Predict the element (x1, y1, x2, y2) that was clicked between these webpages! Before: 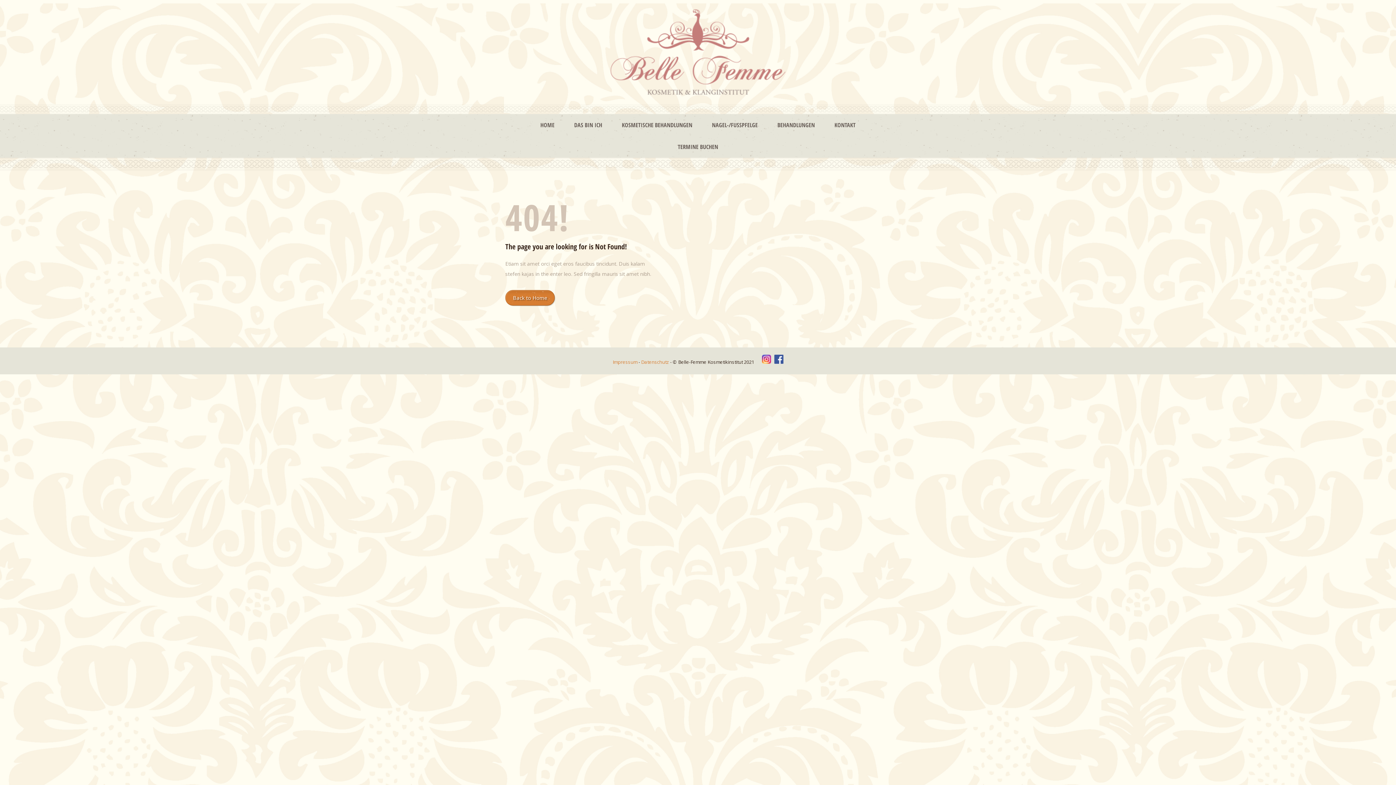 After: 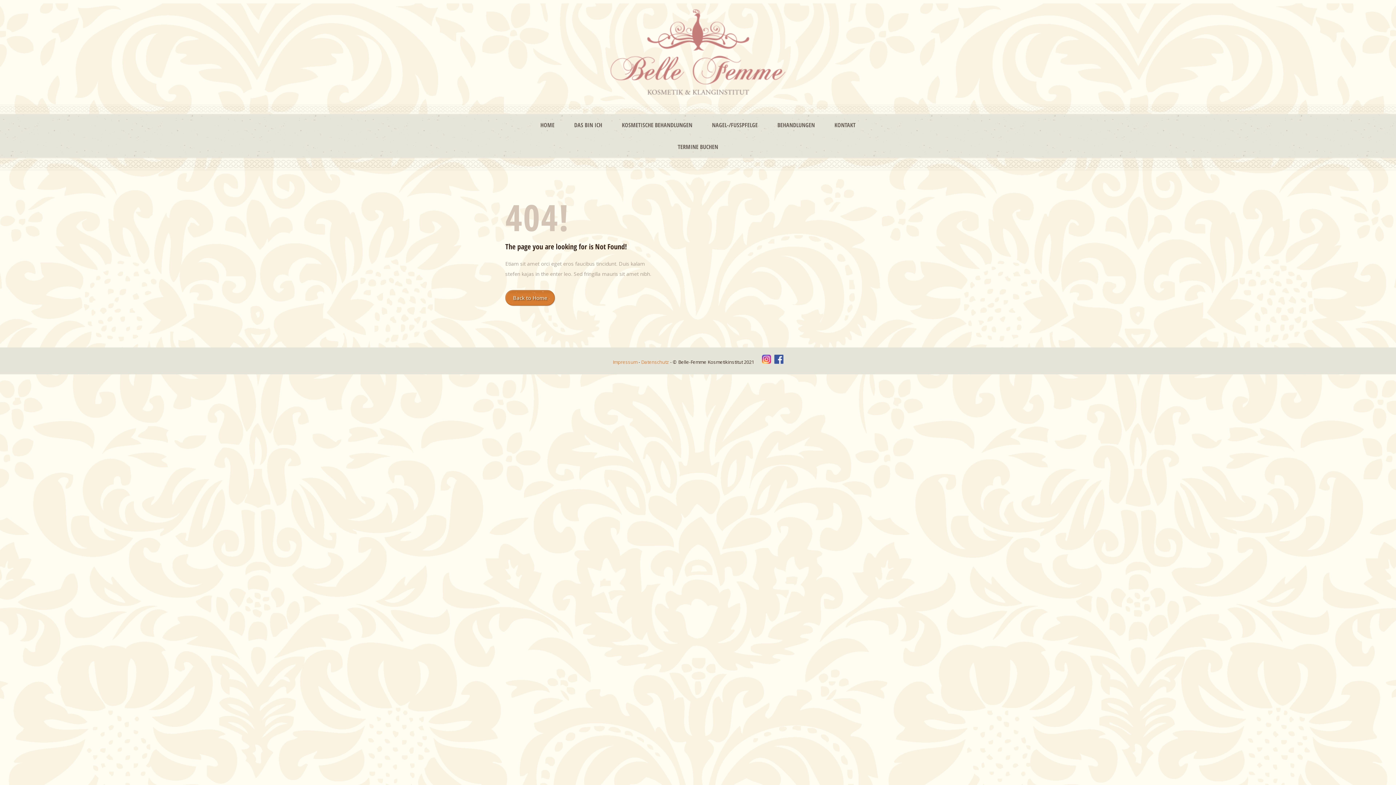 Action: bbox: (774, 358, 783, 365)